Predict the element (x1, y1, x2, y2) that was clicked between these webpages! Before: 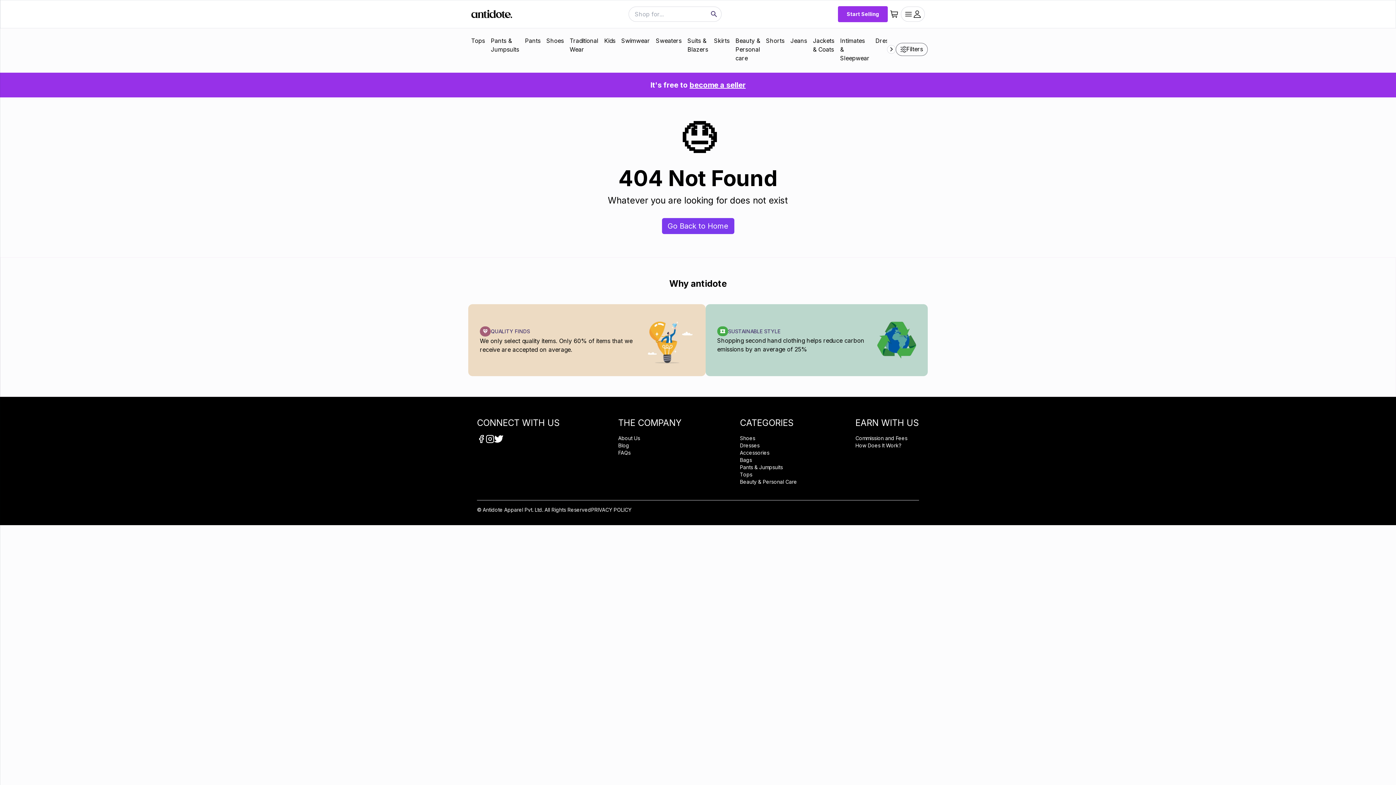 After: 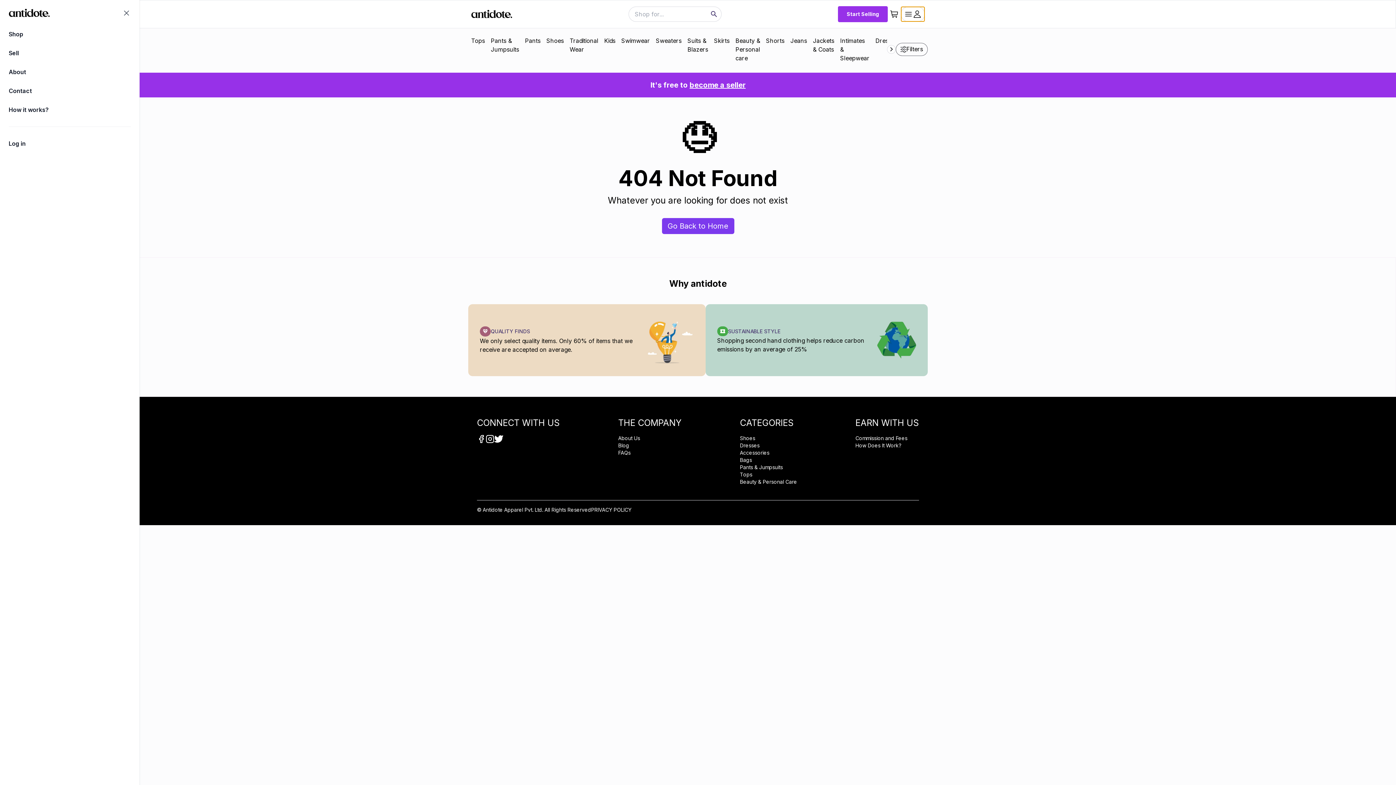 Action: label: Open main menu bbox: (901, 6, 925, 21)